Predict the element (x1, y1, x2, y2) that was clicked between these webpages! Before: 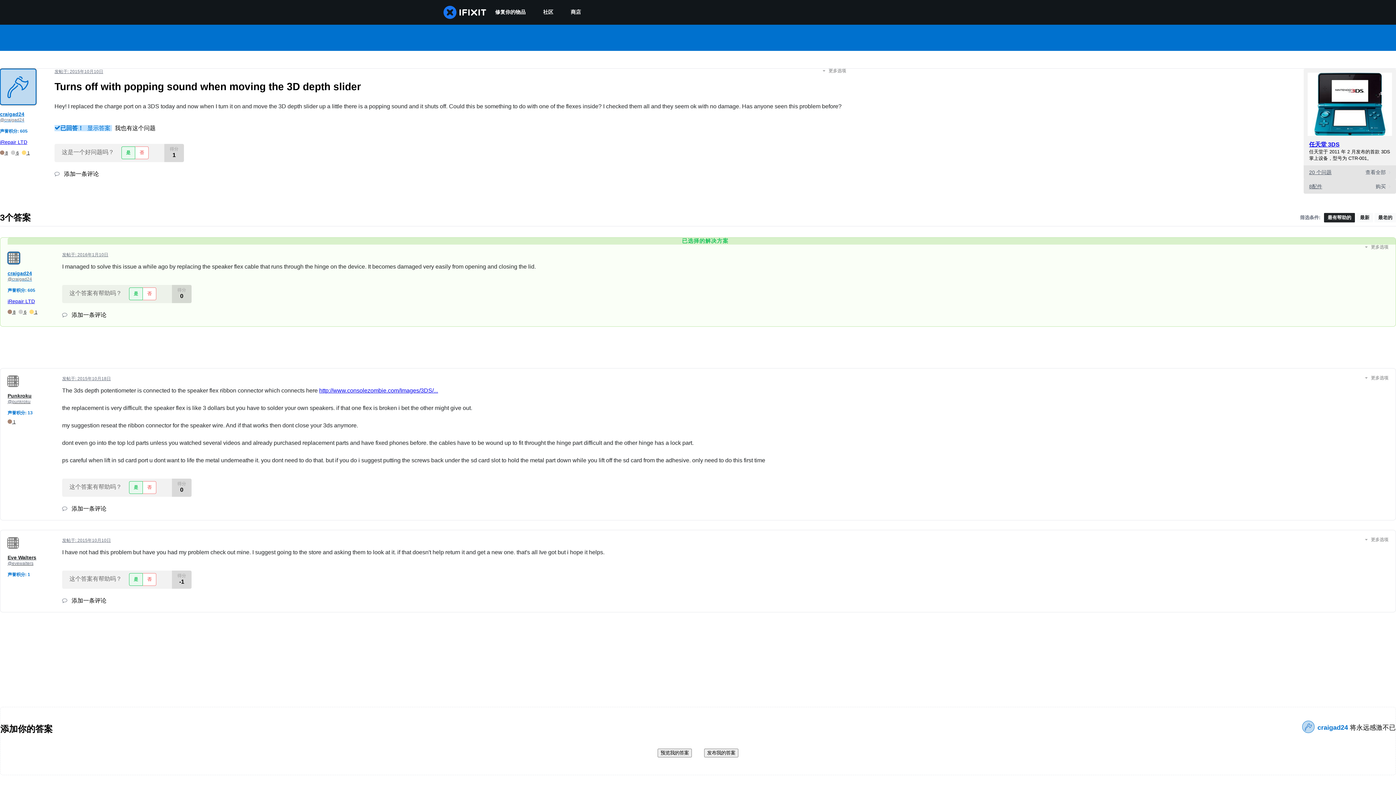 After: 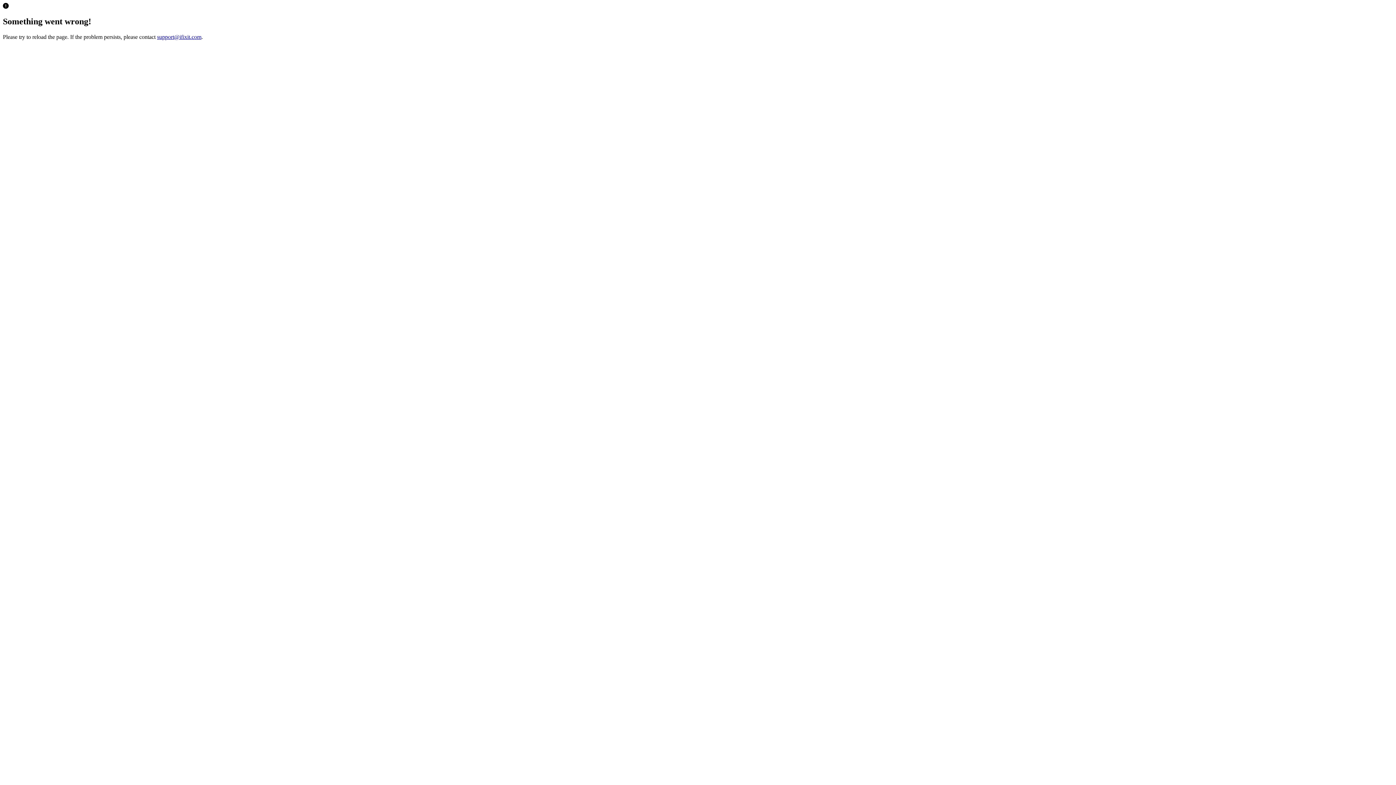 Action: label: 商店 bbox: (562, 0, 589, 24)